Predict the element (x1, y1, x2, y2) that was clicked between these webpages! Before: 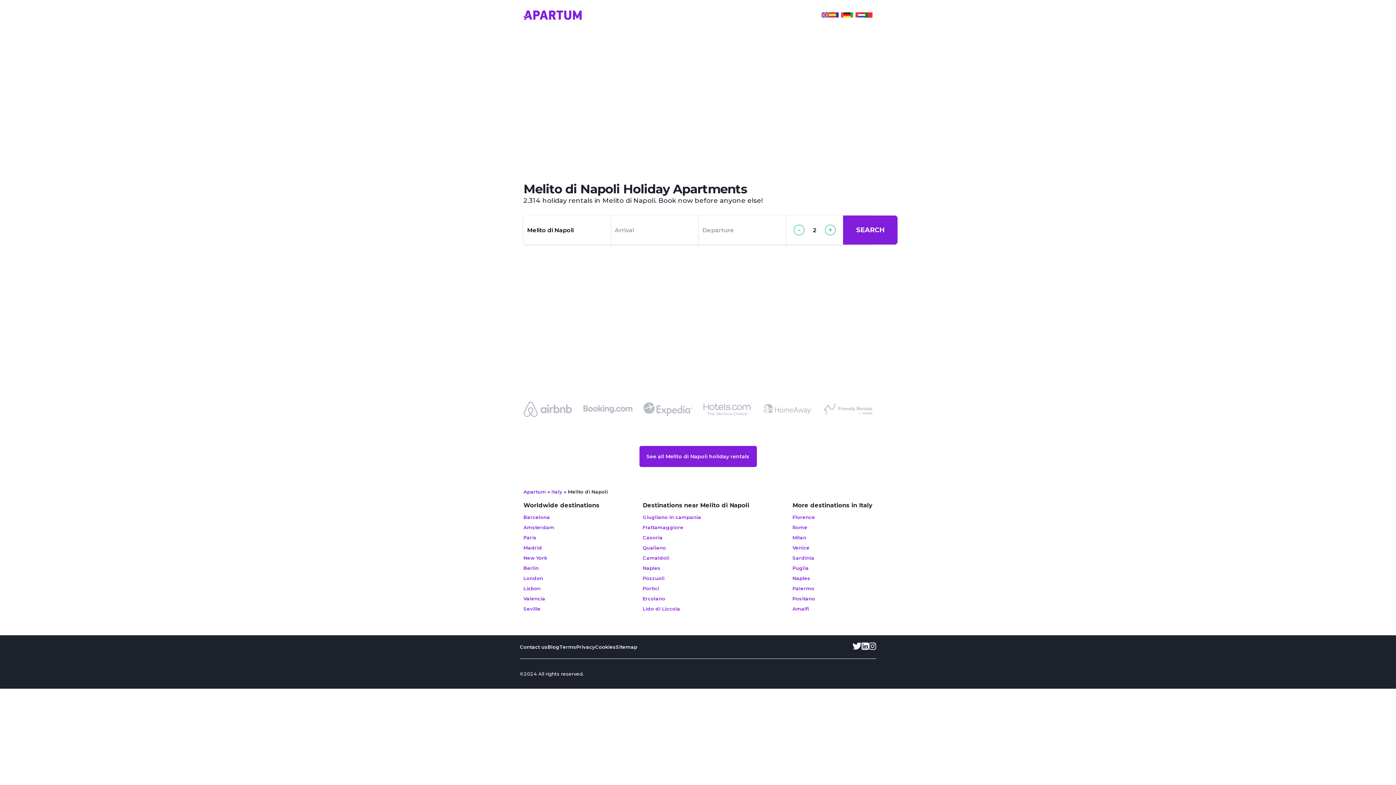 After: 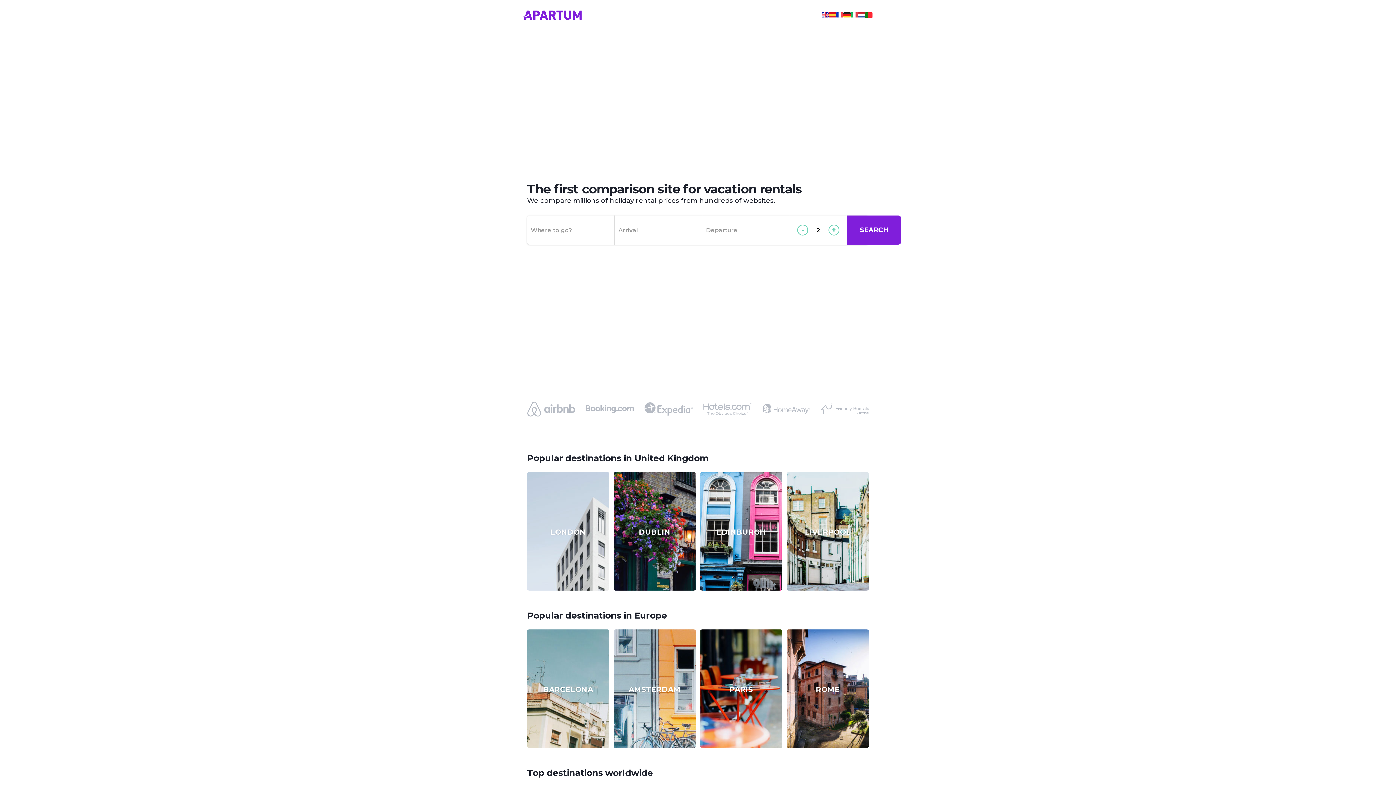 Action: bbox: (523, 10, 581, 21)